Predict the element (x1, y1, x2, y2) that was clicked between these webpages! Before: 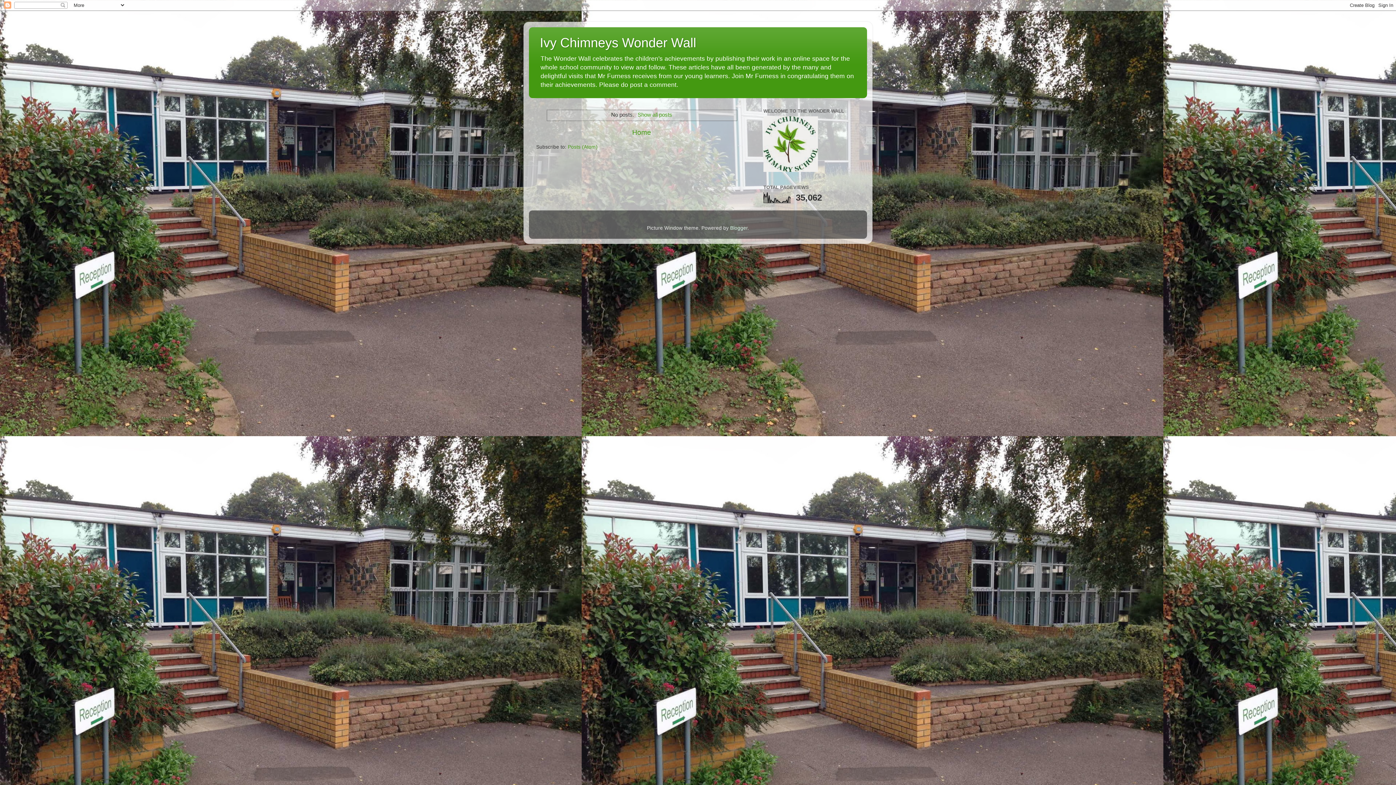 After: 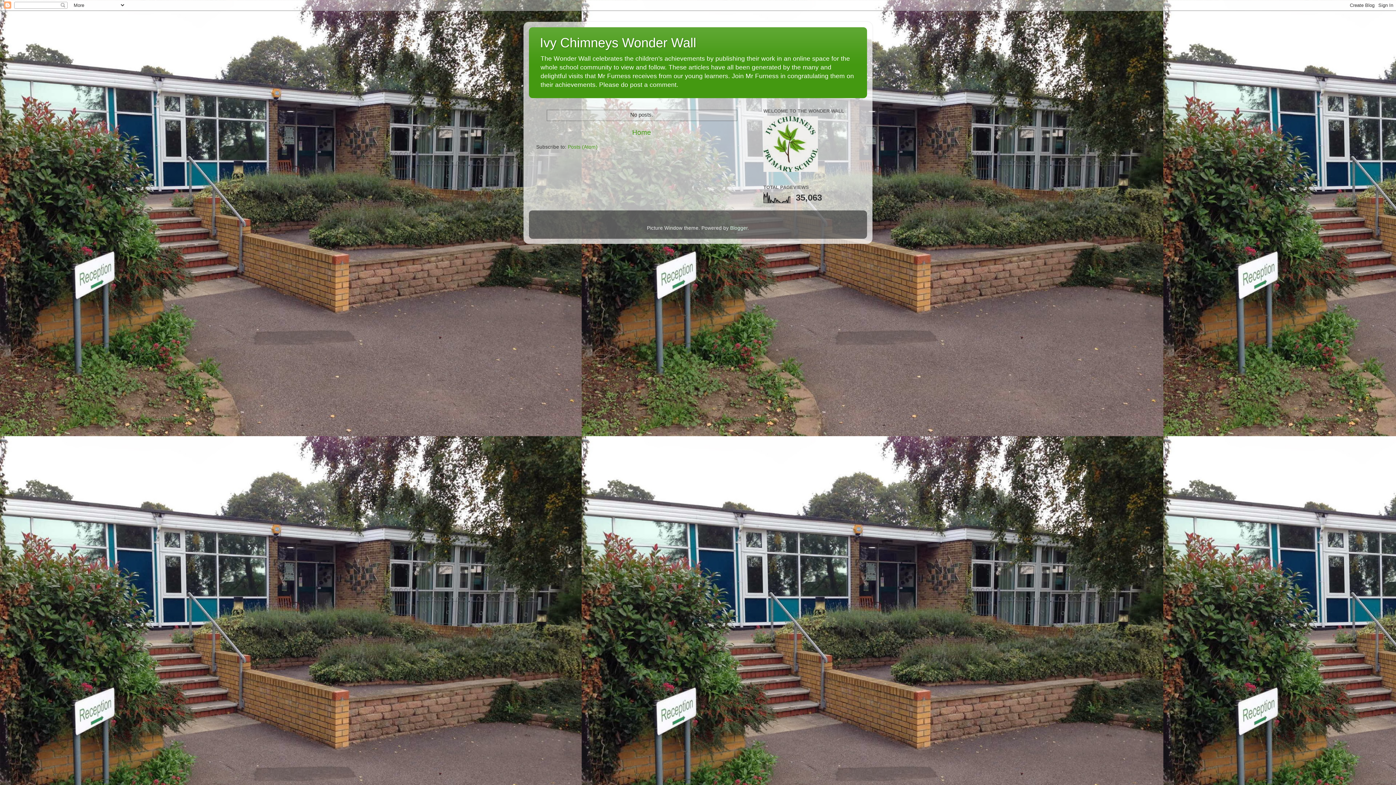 Action: label: Home bbox: (632, 128, 651, 136)